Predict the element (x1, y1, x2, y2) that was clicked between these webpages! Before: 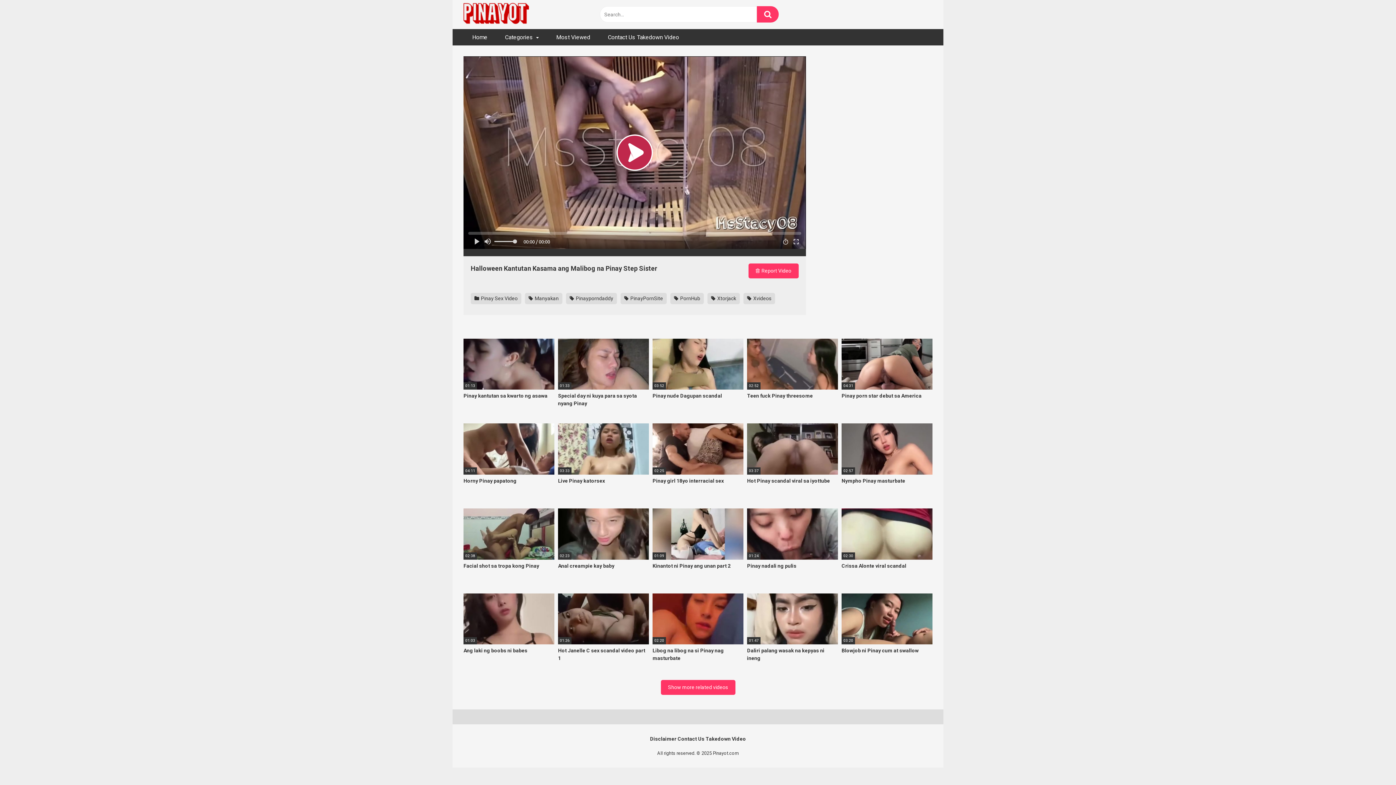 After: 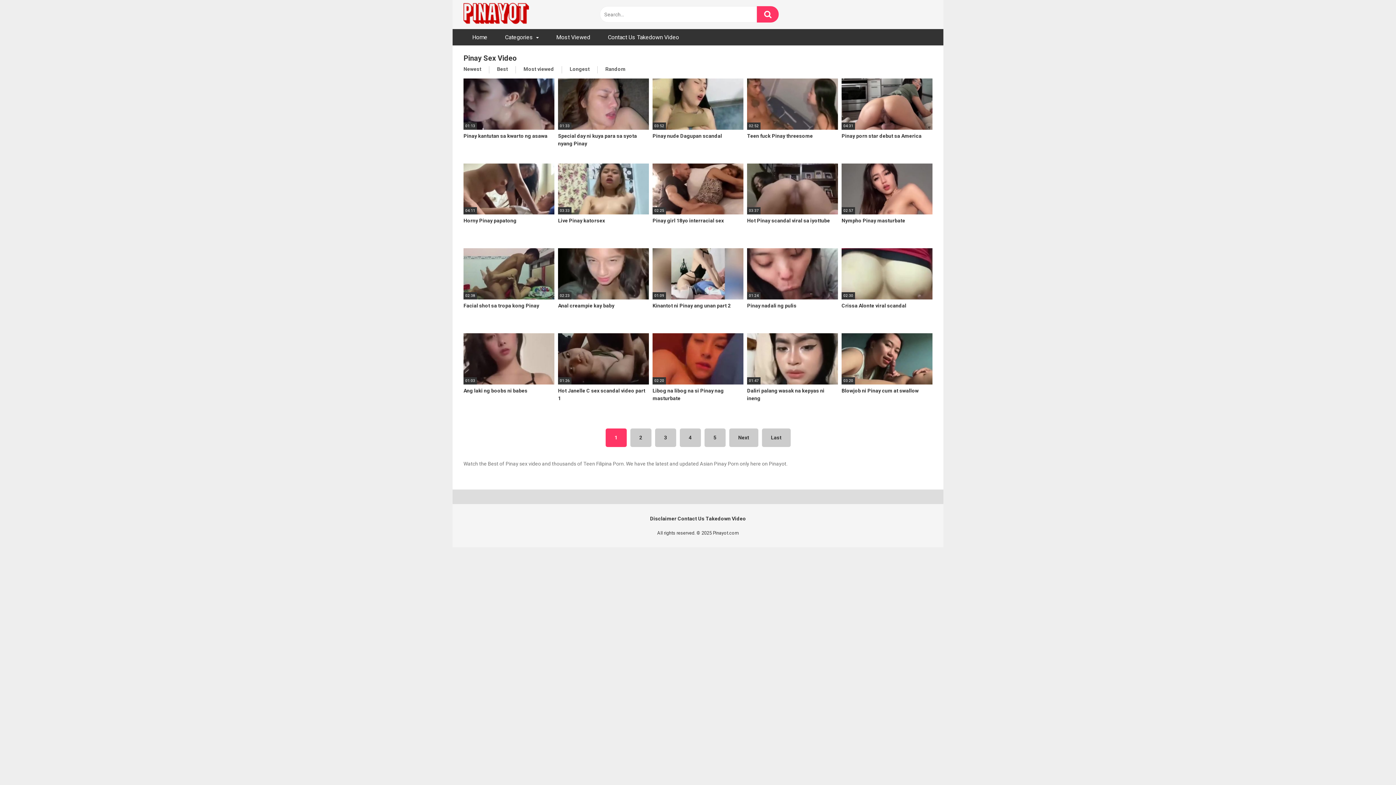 Action: label:  Pinay Sex Video bbox: (470, 292, 521, 304)